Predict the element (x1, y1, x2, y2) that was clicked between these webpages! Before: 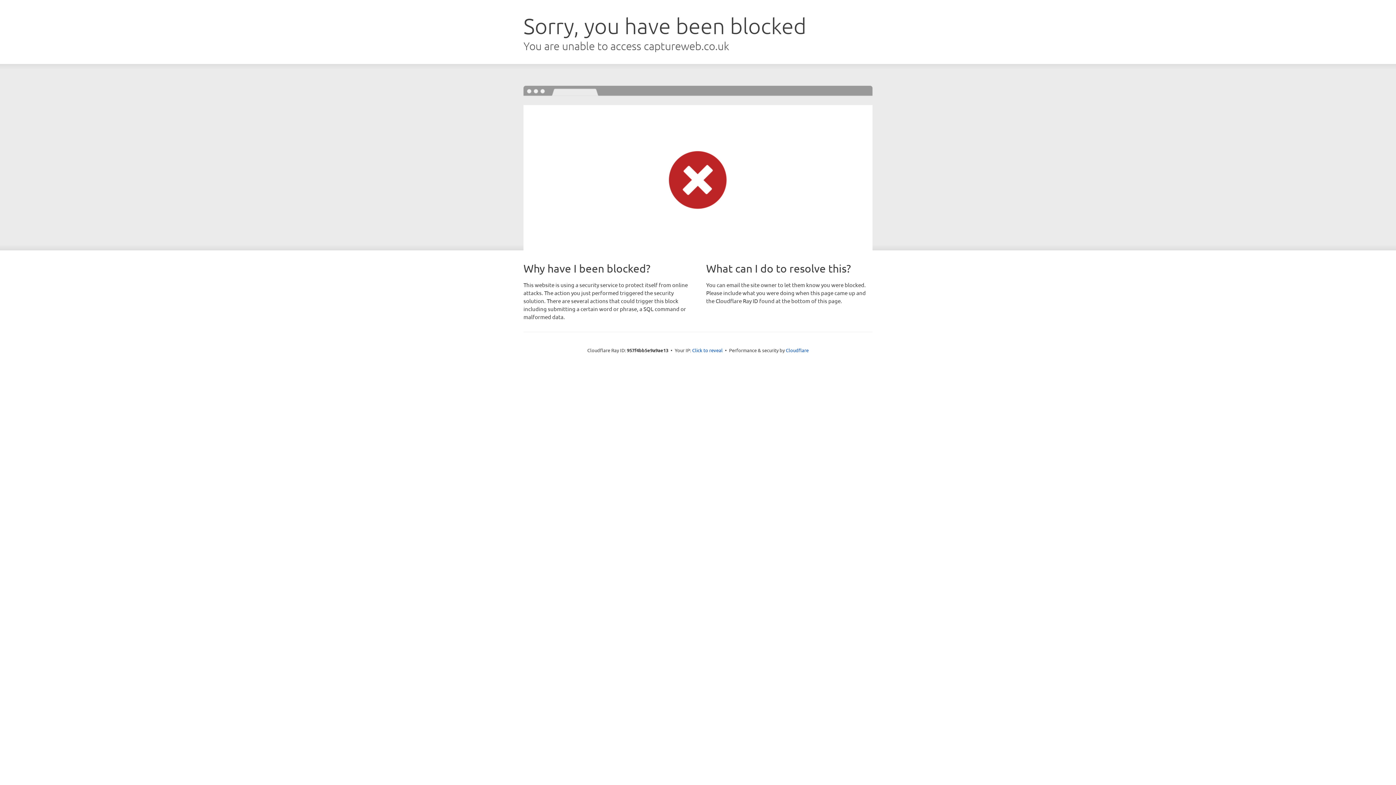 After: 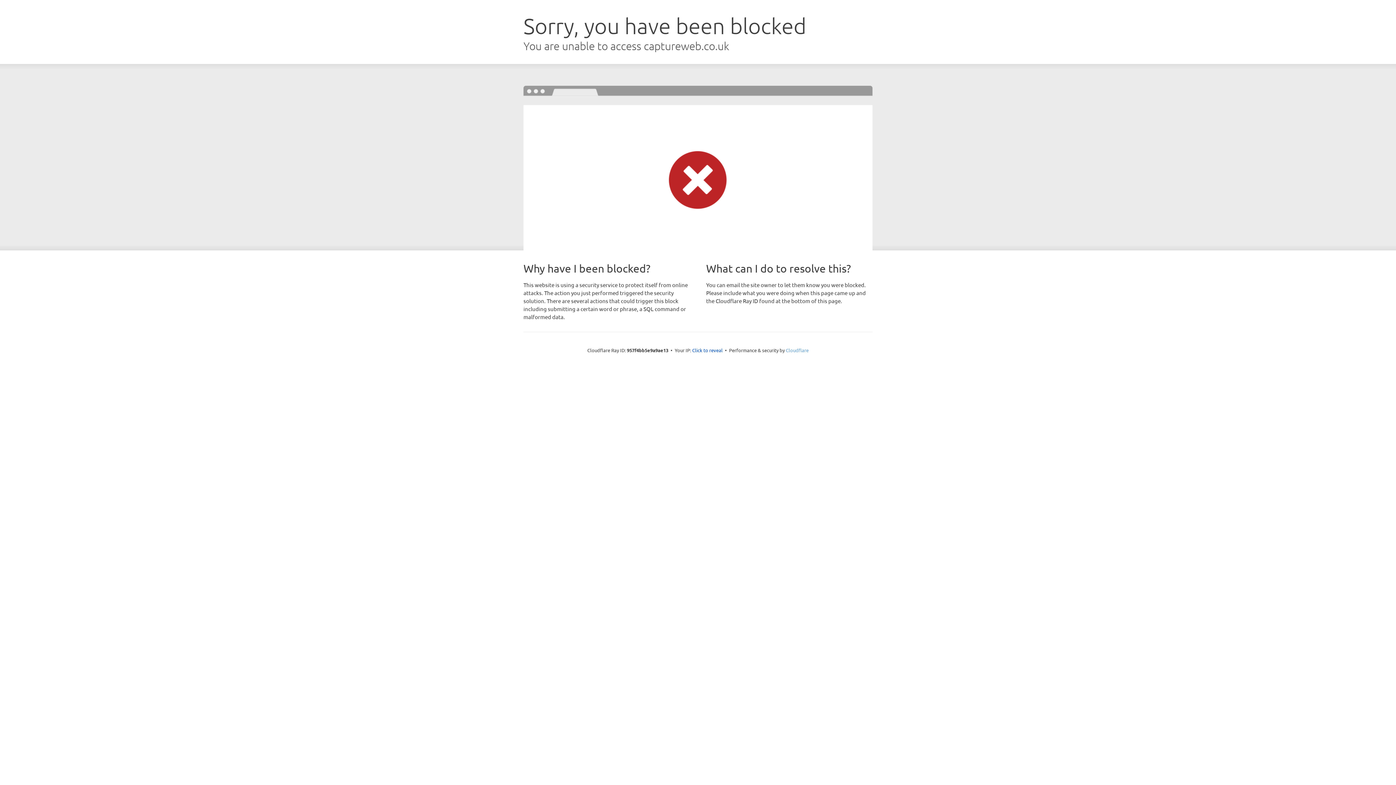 Action: bbox: (786, 347, 808, 353) label: Cloudflare